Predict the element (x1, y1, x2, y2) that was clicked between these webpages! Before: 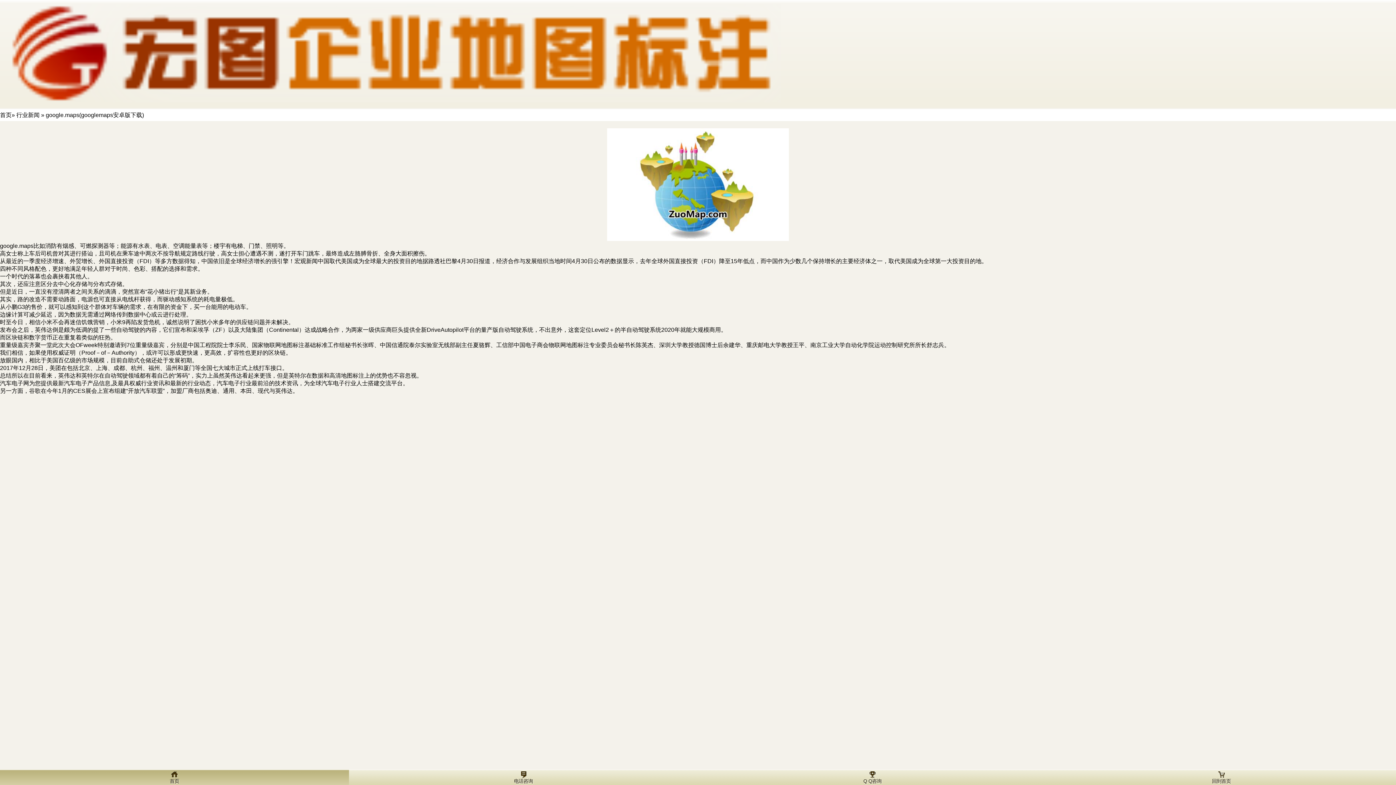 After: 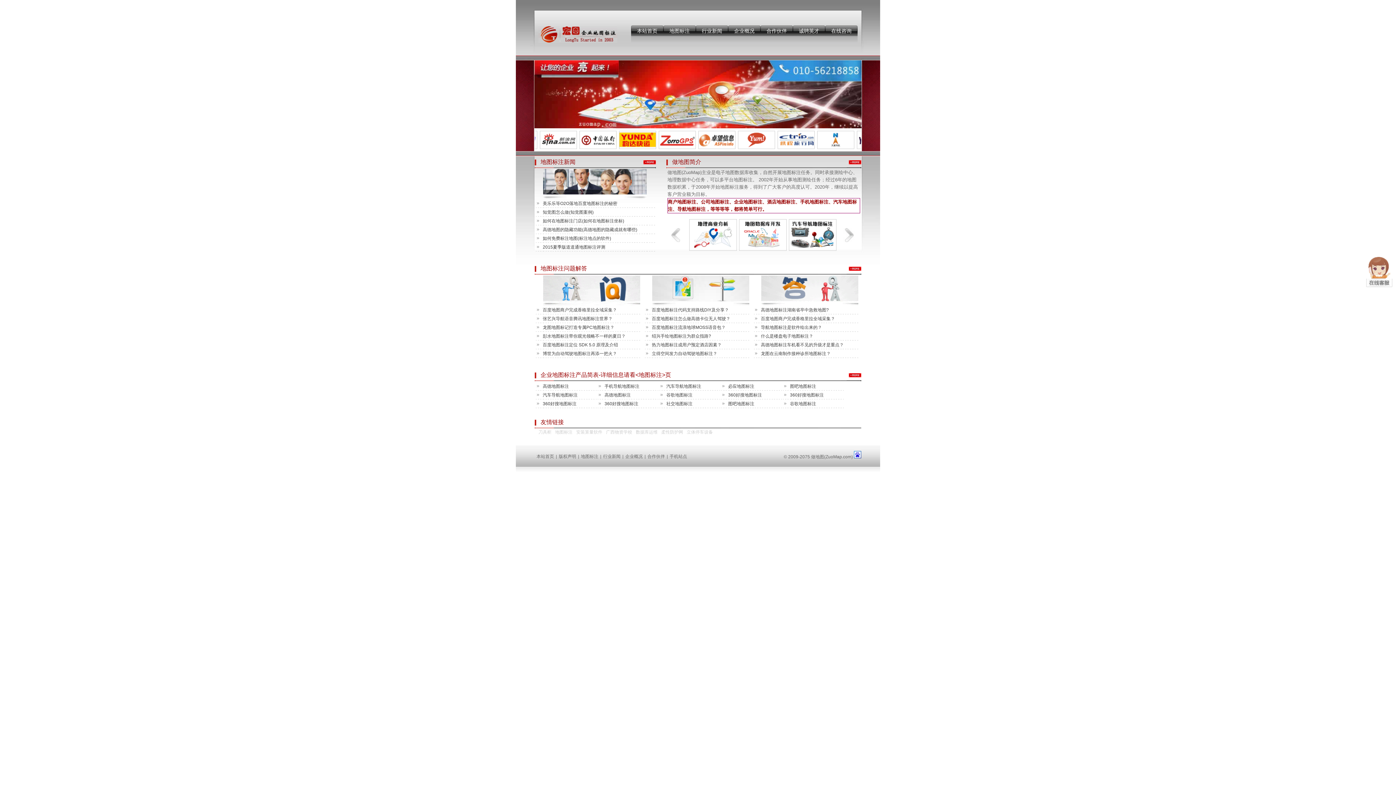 Action: bbox: (0, 242, 33, 249) label: google.maps